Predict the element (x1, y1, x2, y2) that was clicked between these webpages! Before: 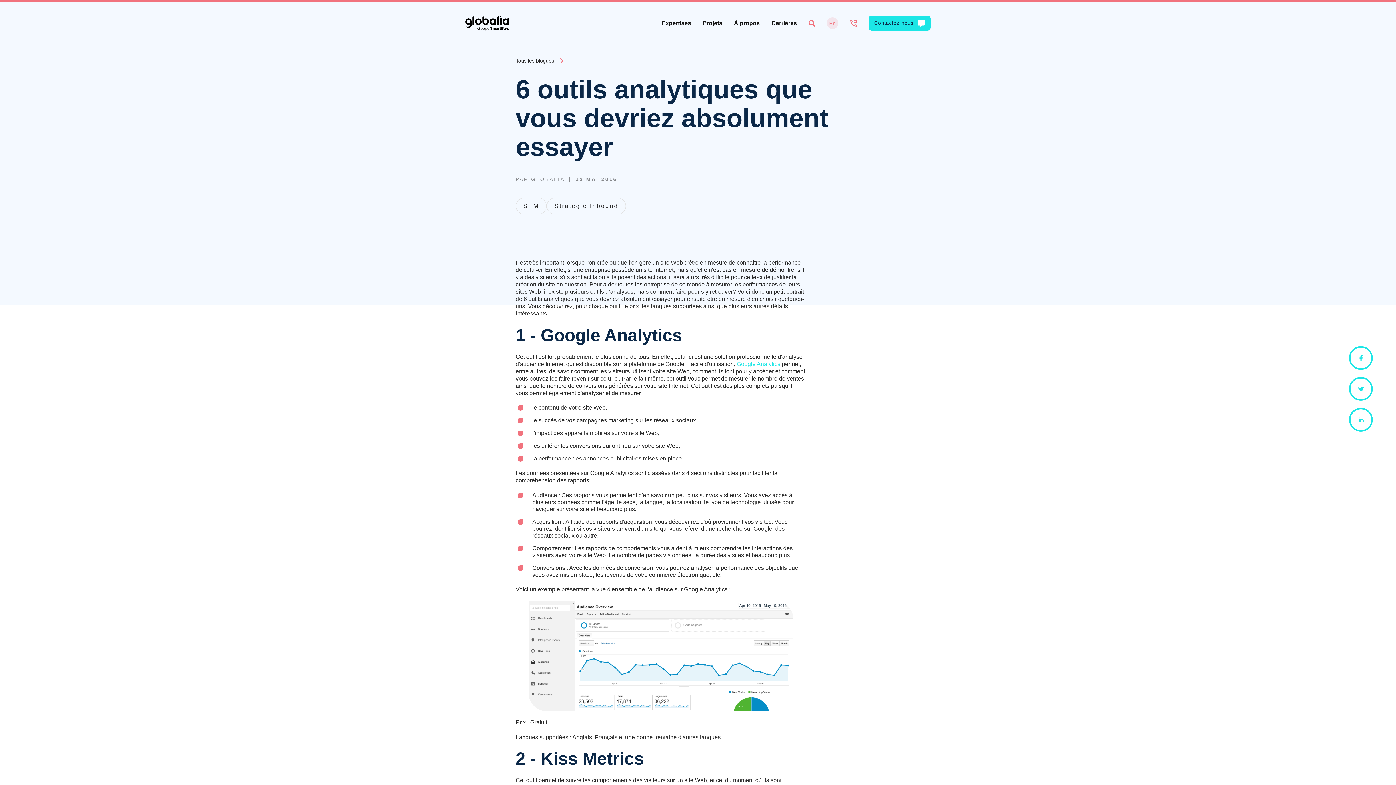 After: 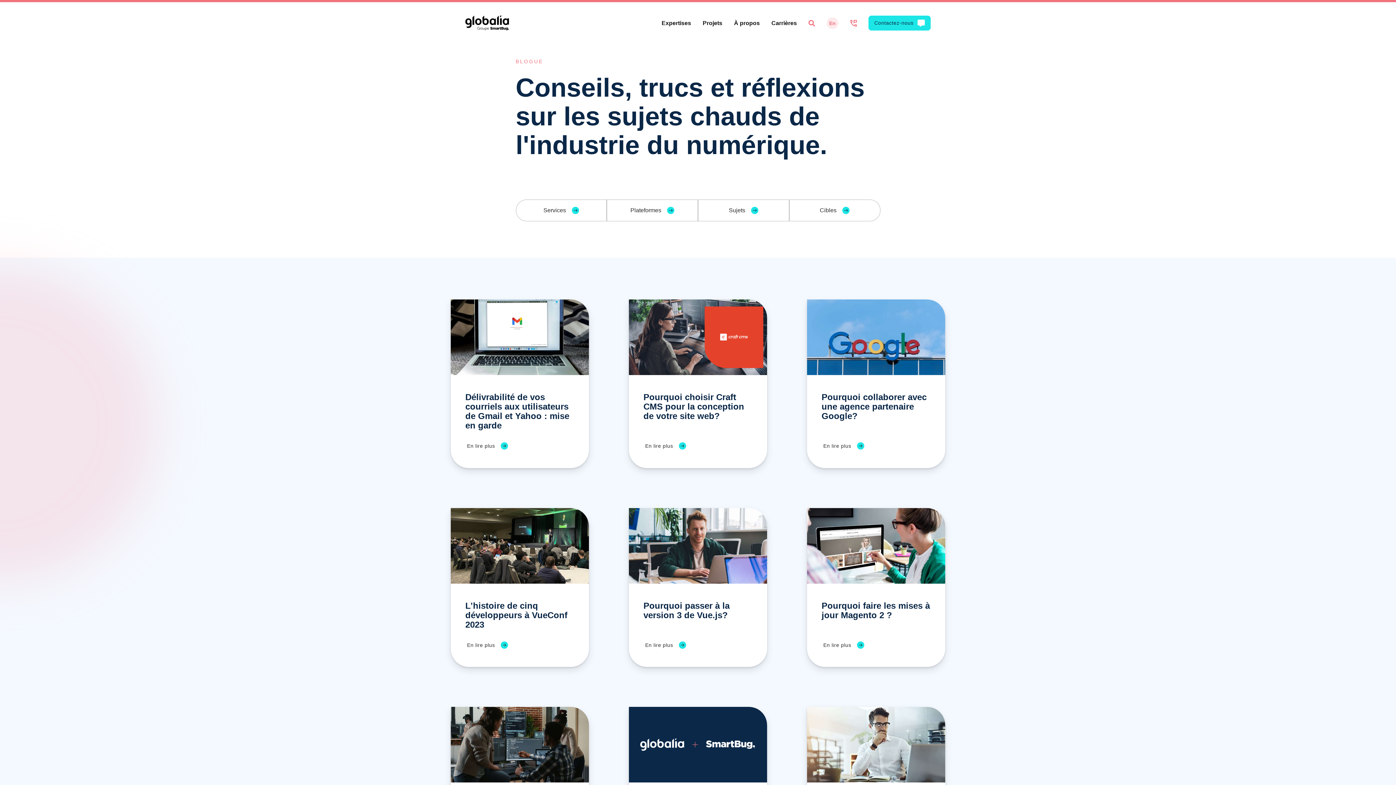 Action: bbox: (515, 58, 554, 63) label: Tous les blogues